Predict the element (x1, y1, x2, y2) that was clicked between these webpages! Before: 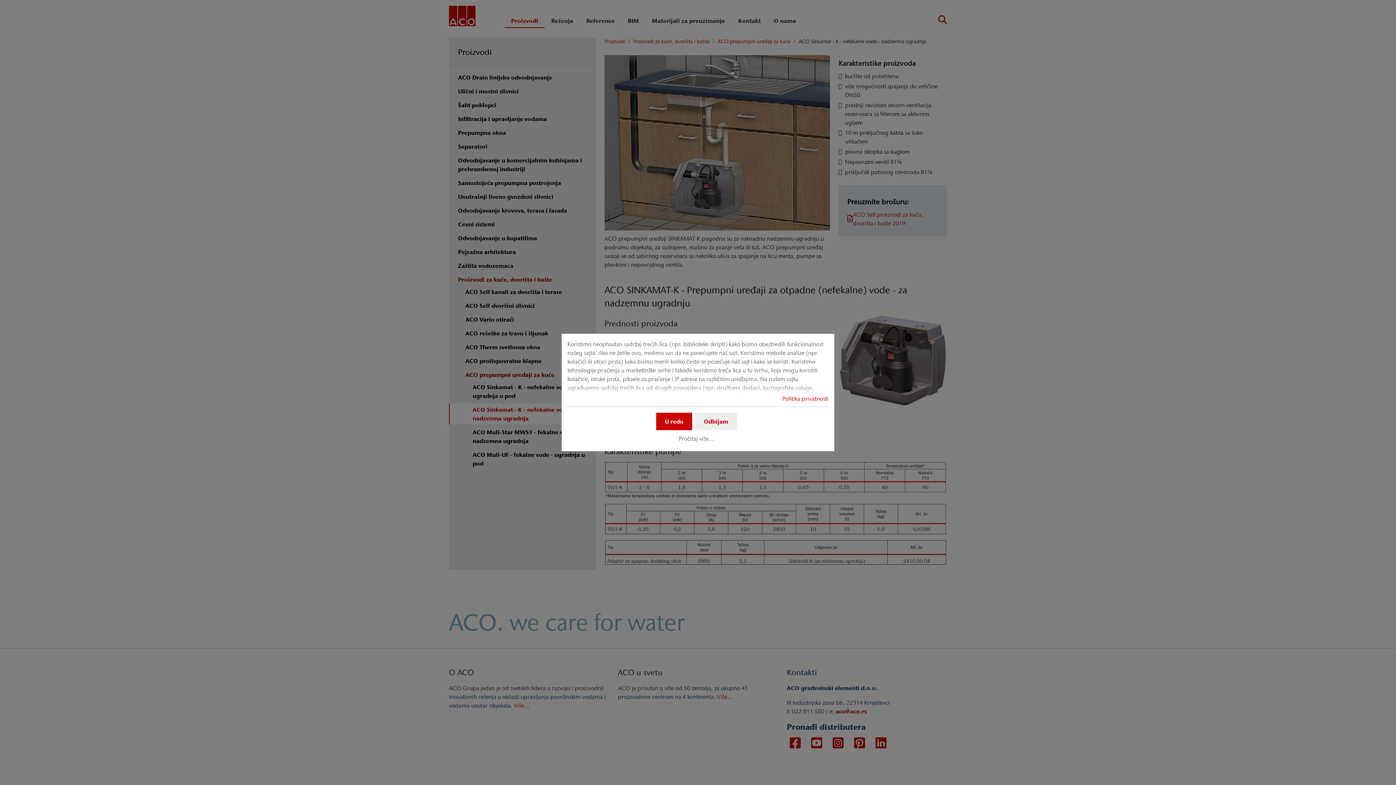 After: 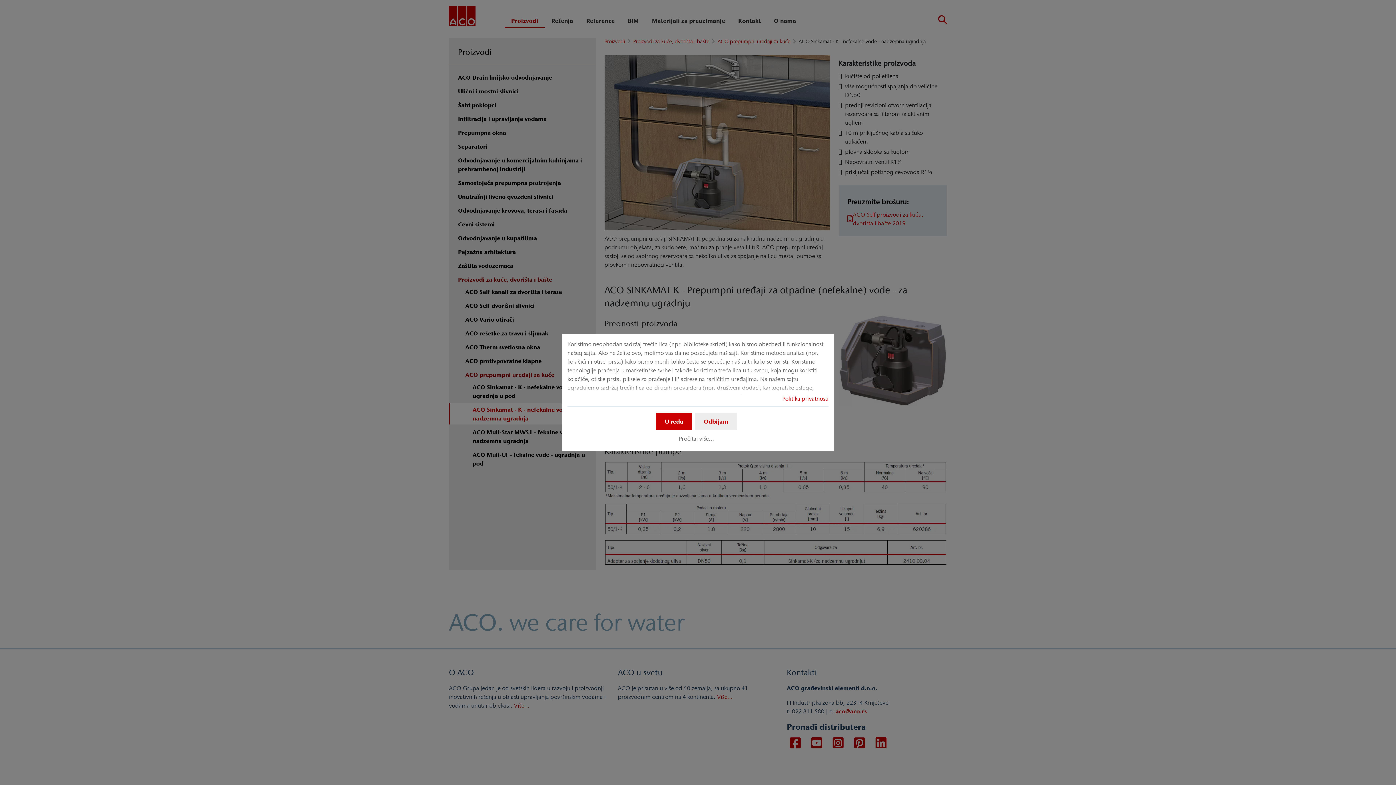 Action: label: Politika privatnosti bbox: (782, 395, 828, 402)